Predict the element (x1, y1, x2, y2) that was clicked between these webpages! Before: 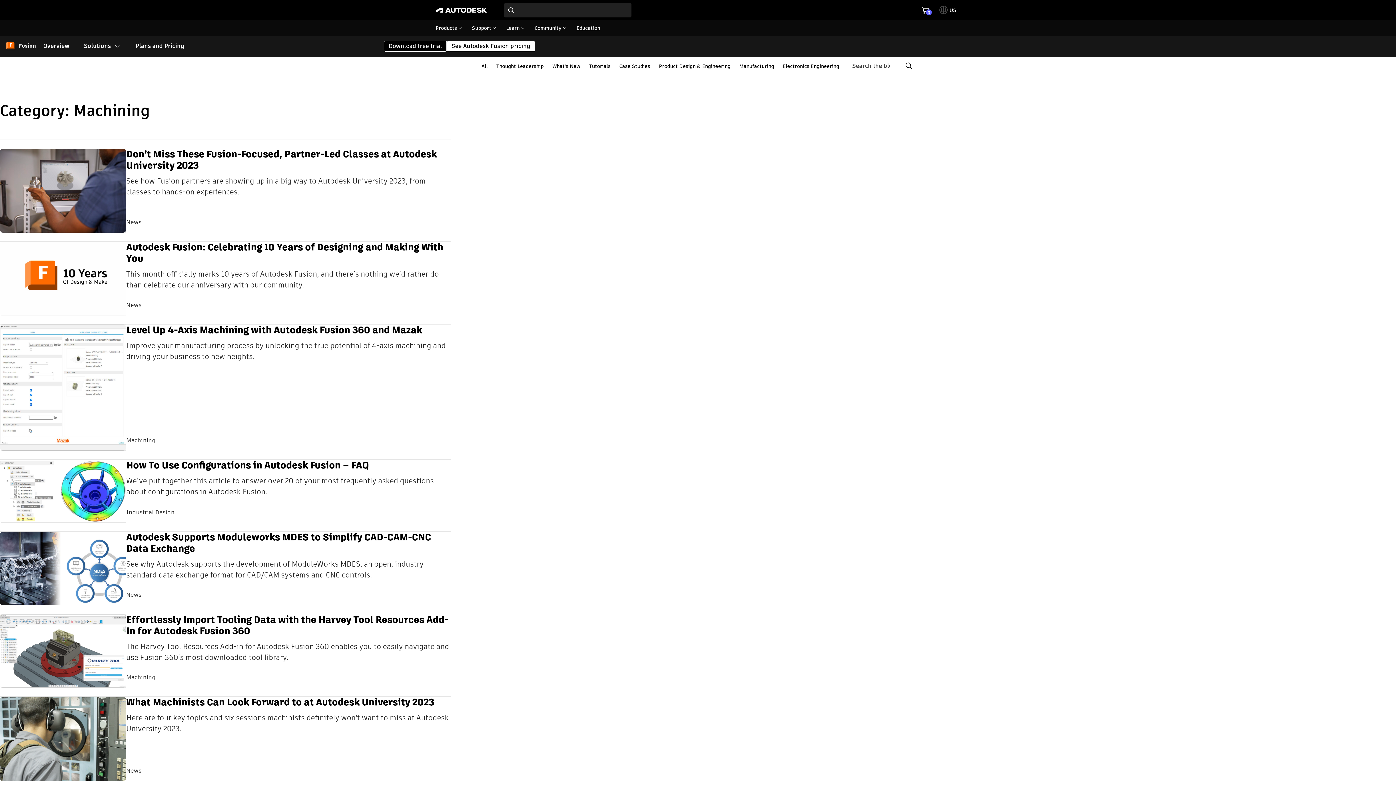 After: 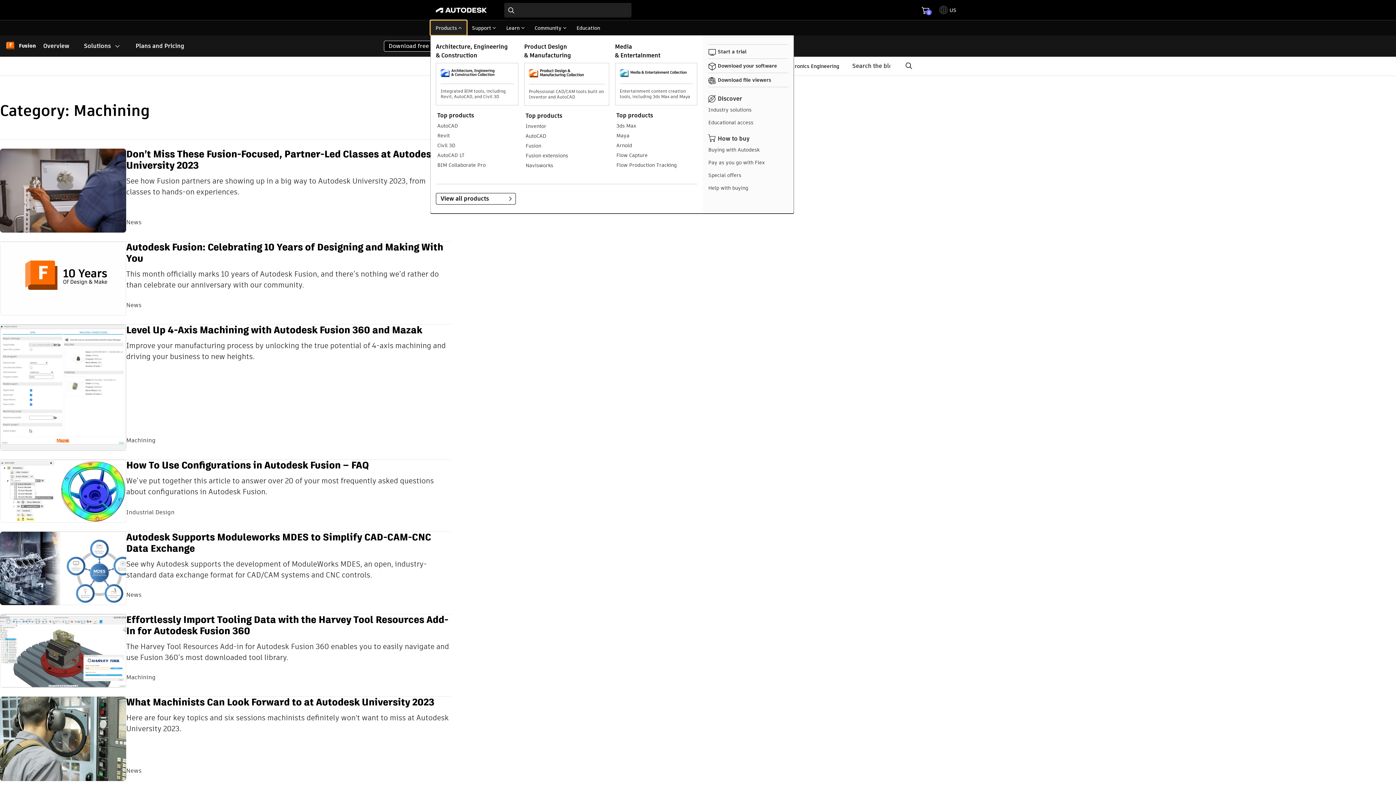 Action: bbox: (430, 20, 466, 35) label: Products